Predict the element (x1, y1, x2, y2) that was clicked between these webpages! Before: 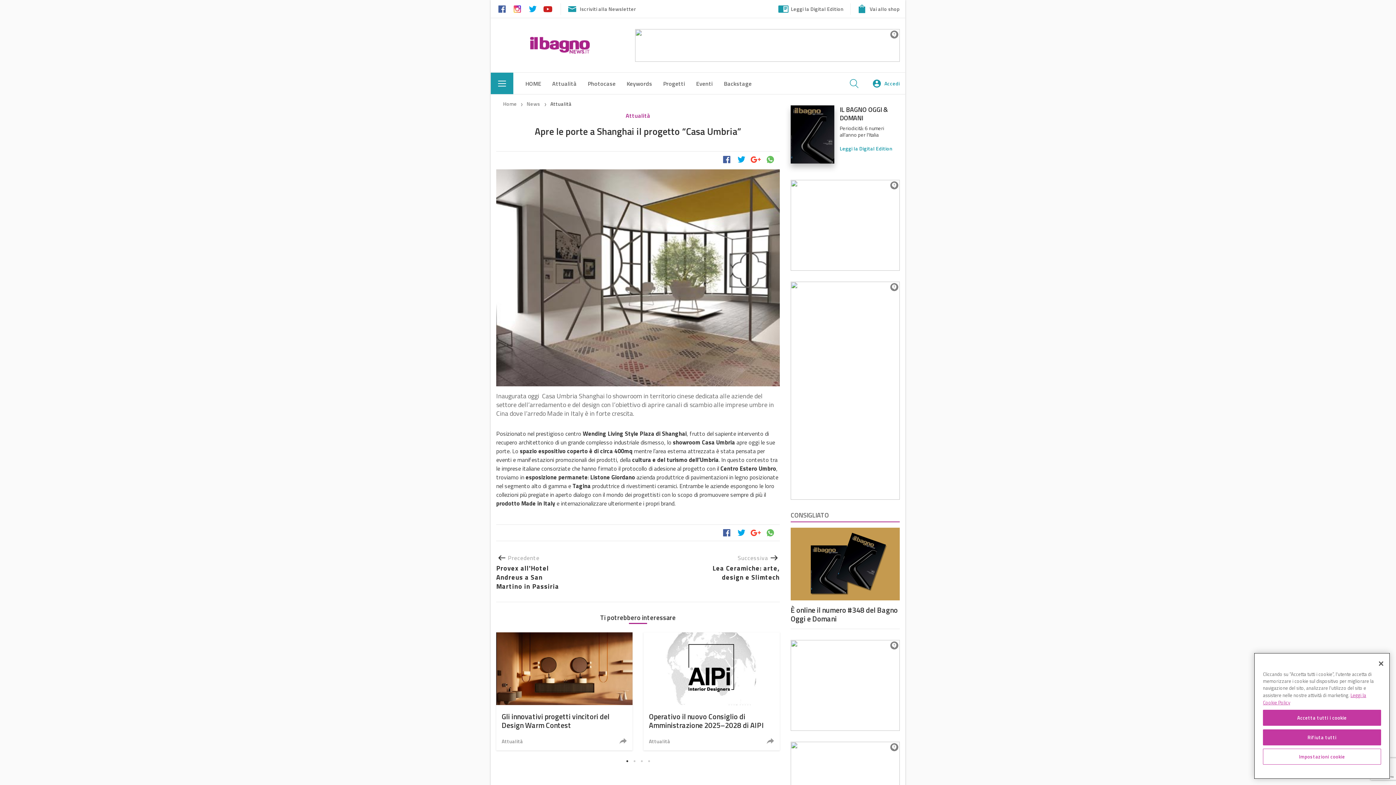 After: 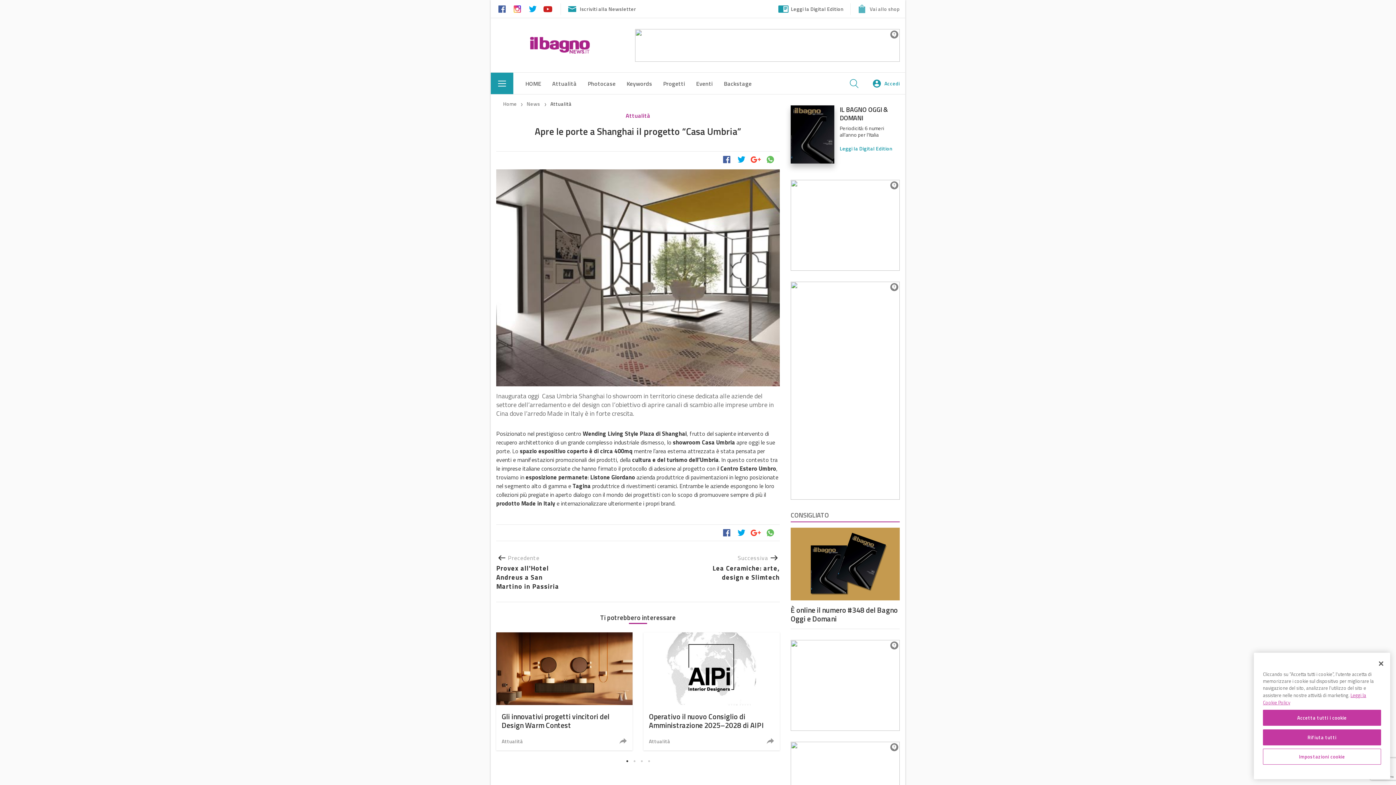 Action: bbox: (856, 5, 900, 12) label: Vai allo shop